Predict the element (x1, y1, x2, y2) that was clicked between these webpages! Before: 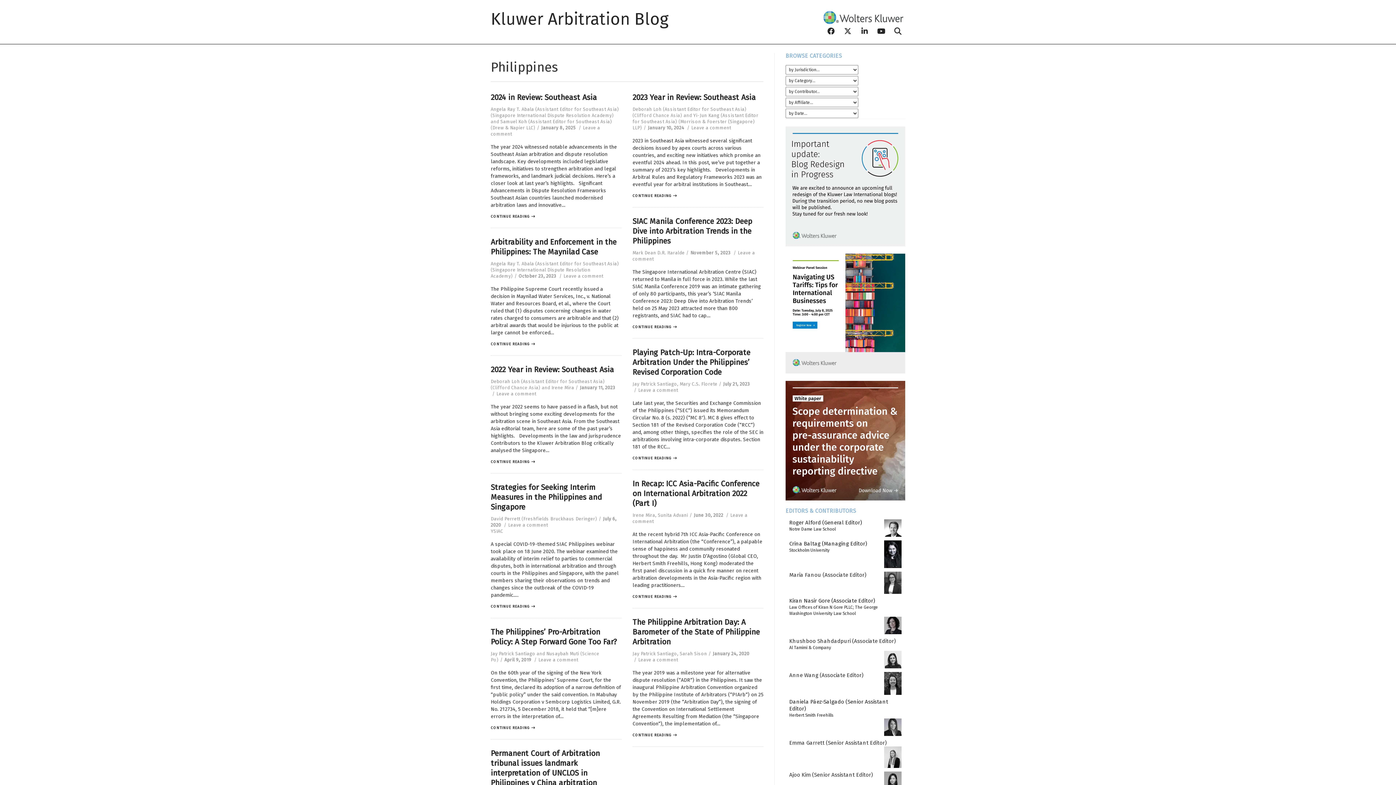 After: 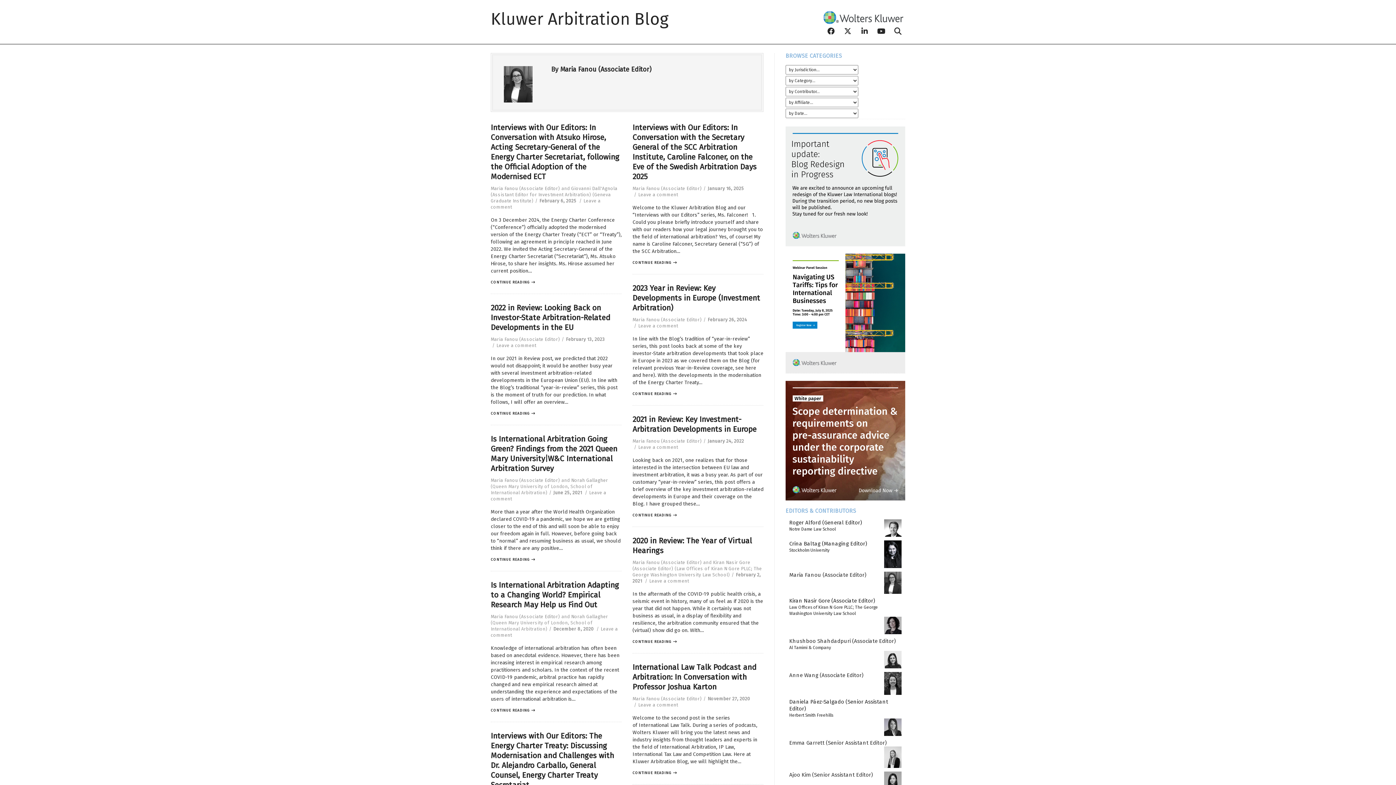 Action: bbox: (884, 580, 901, 585)